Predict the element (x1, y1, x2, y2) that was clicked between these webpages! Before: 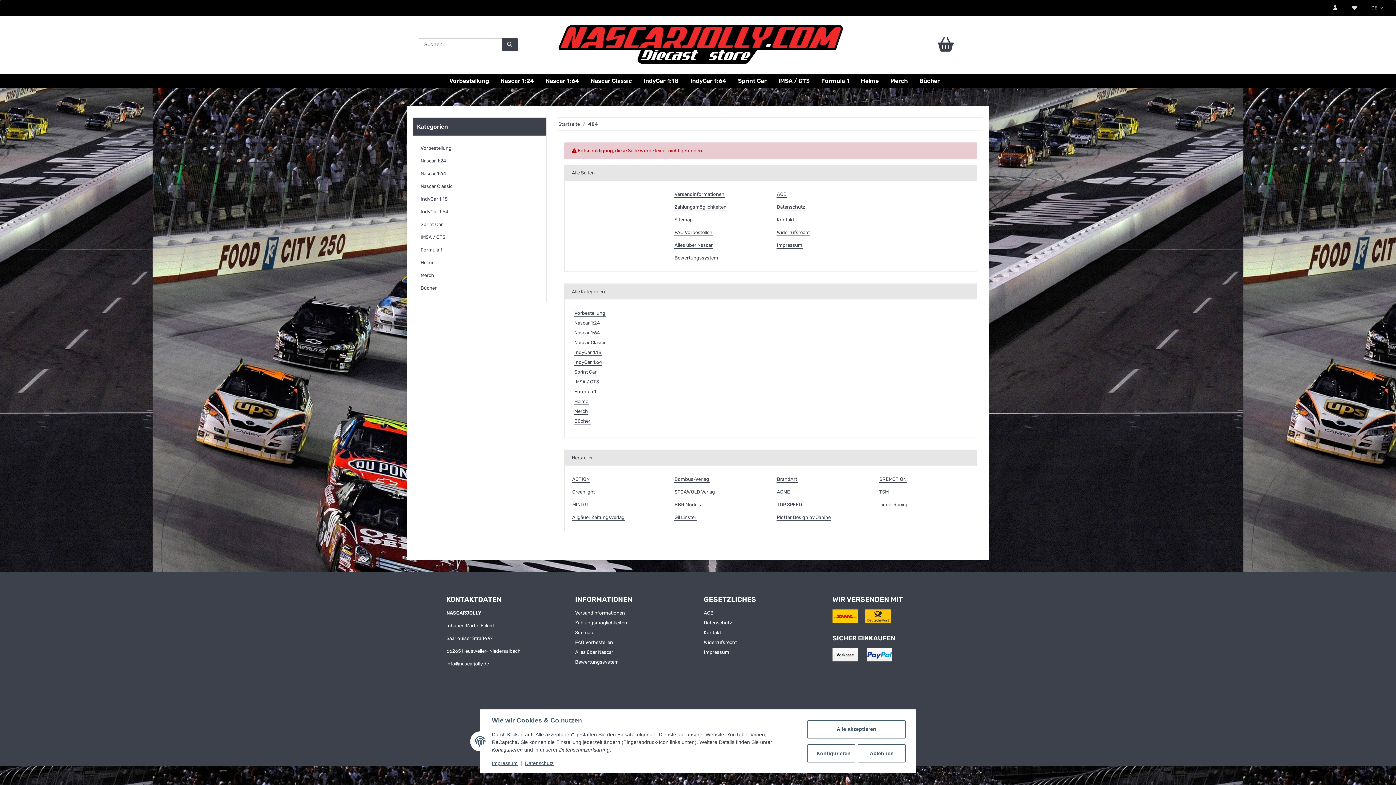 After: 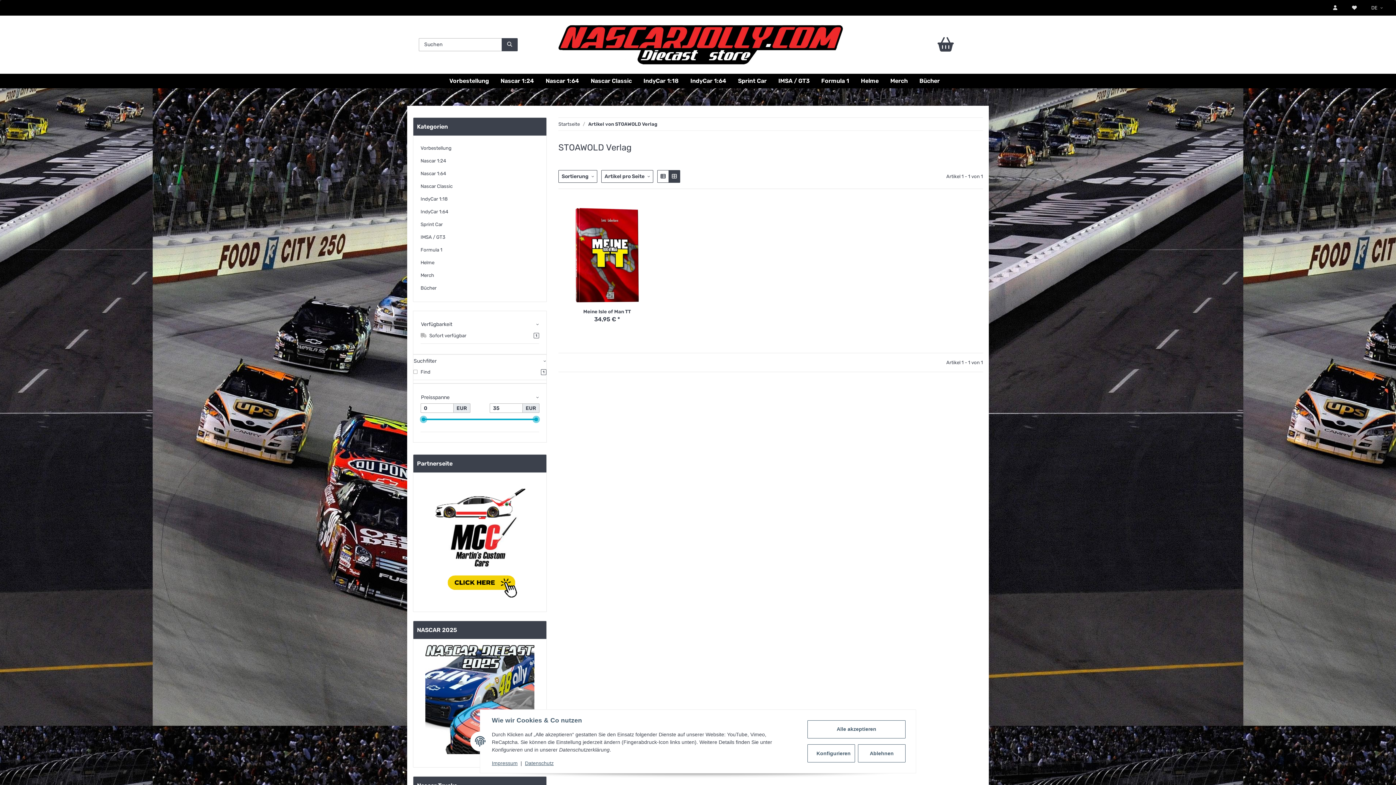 Action: label: STOAWOLD Verlag bbox: (674, 488, 715, 495)